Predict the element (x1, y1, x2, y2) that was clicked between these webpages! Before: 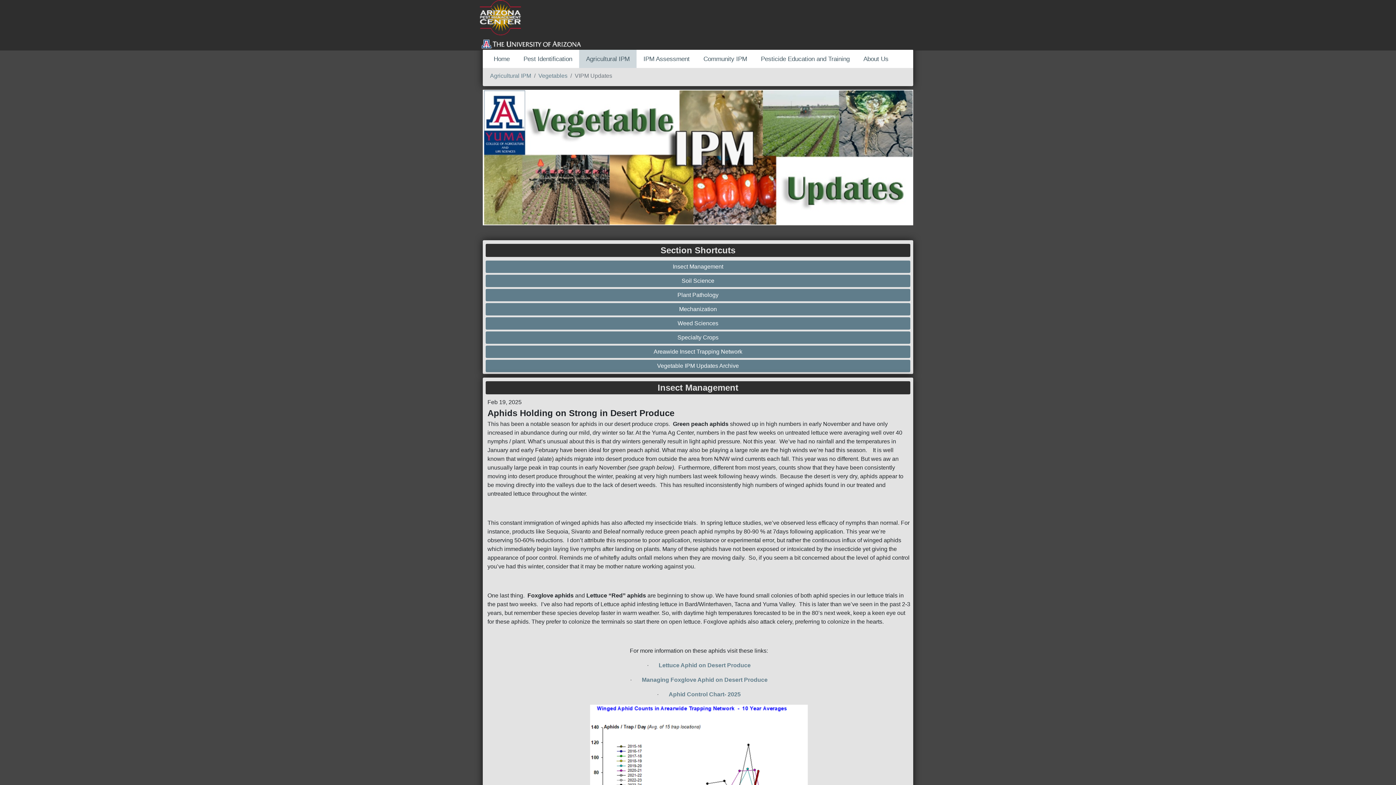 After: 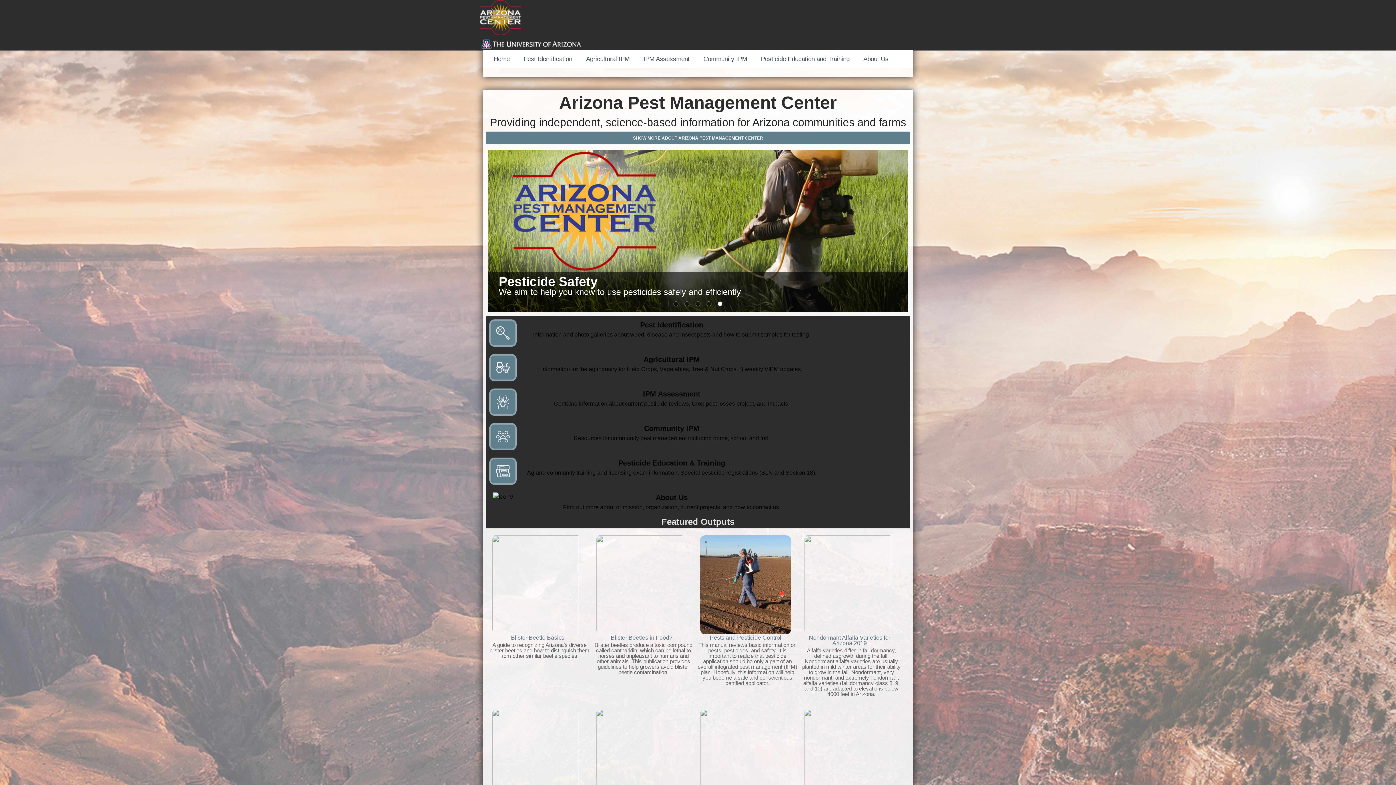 Action: bbox: (486, 49, 516, 68) label: Home